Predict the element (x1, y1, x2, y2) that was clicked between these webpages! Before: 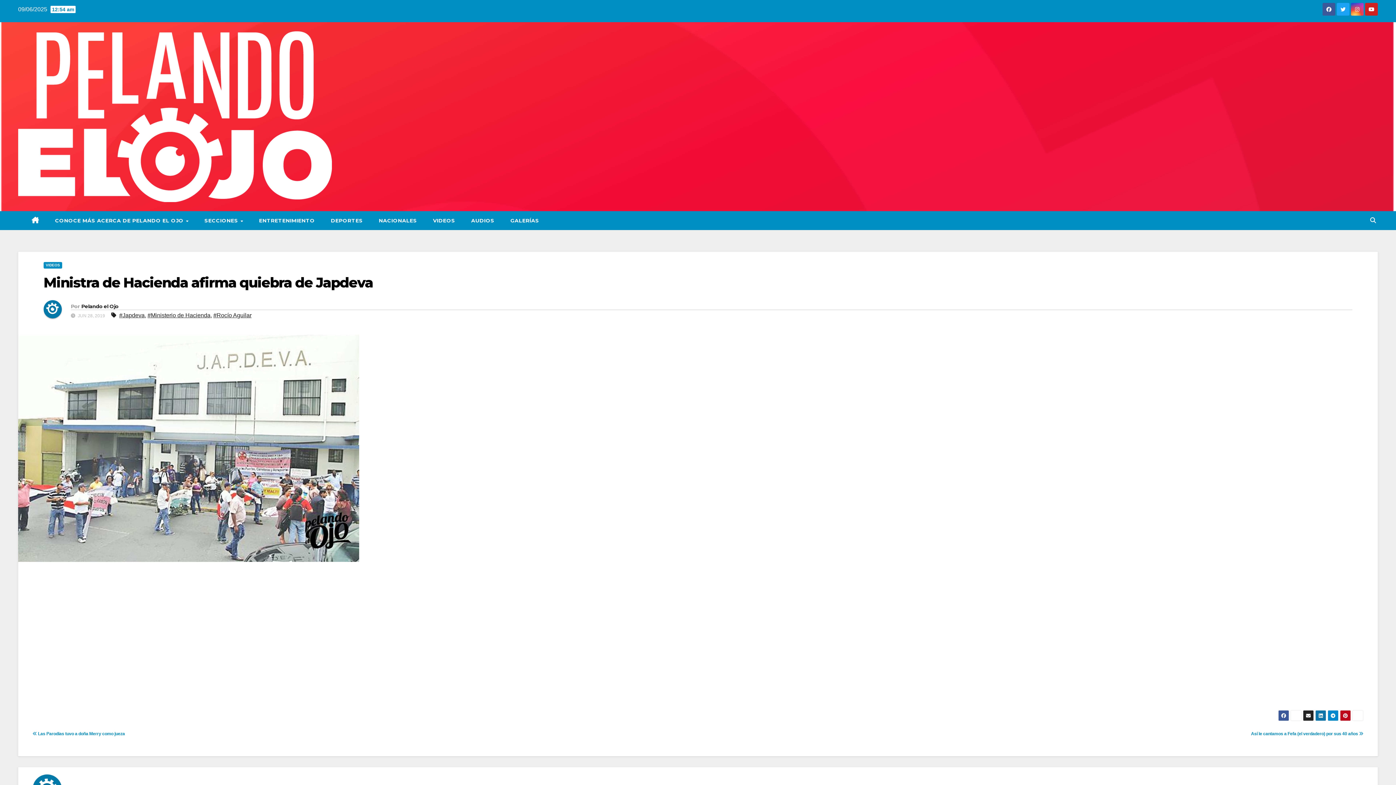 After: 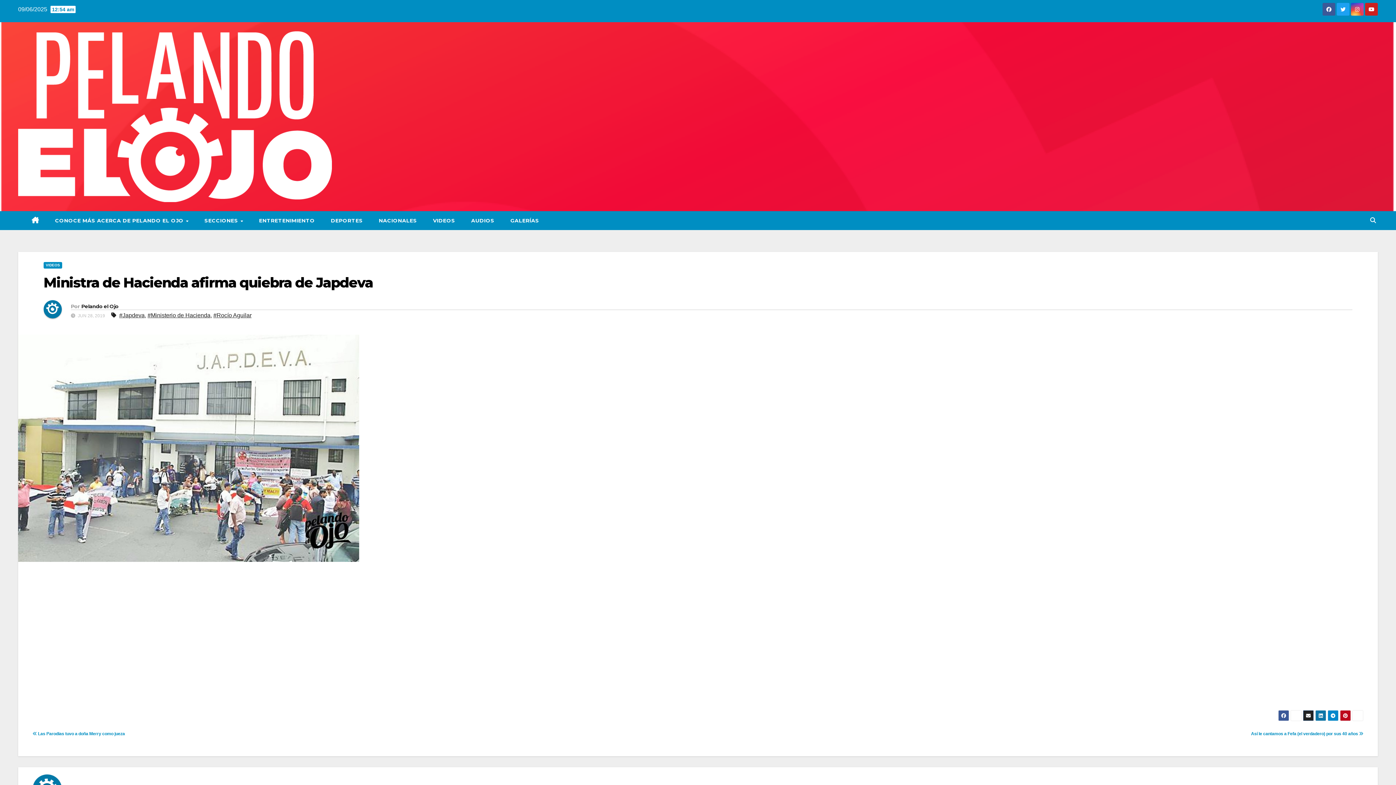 Action: bbox: (1303, 710, 1314, 721)